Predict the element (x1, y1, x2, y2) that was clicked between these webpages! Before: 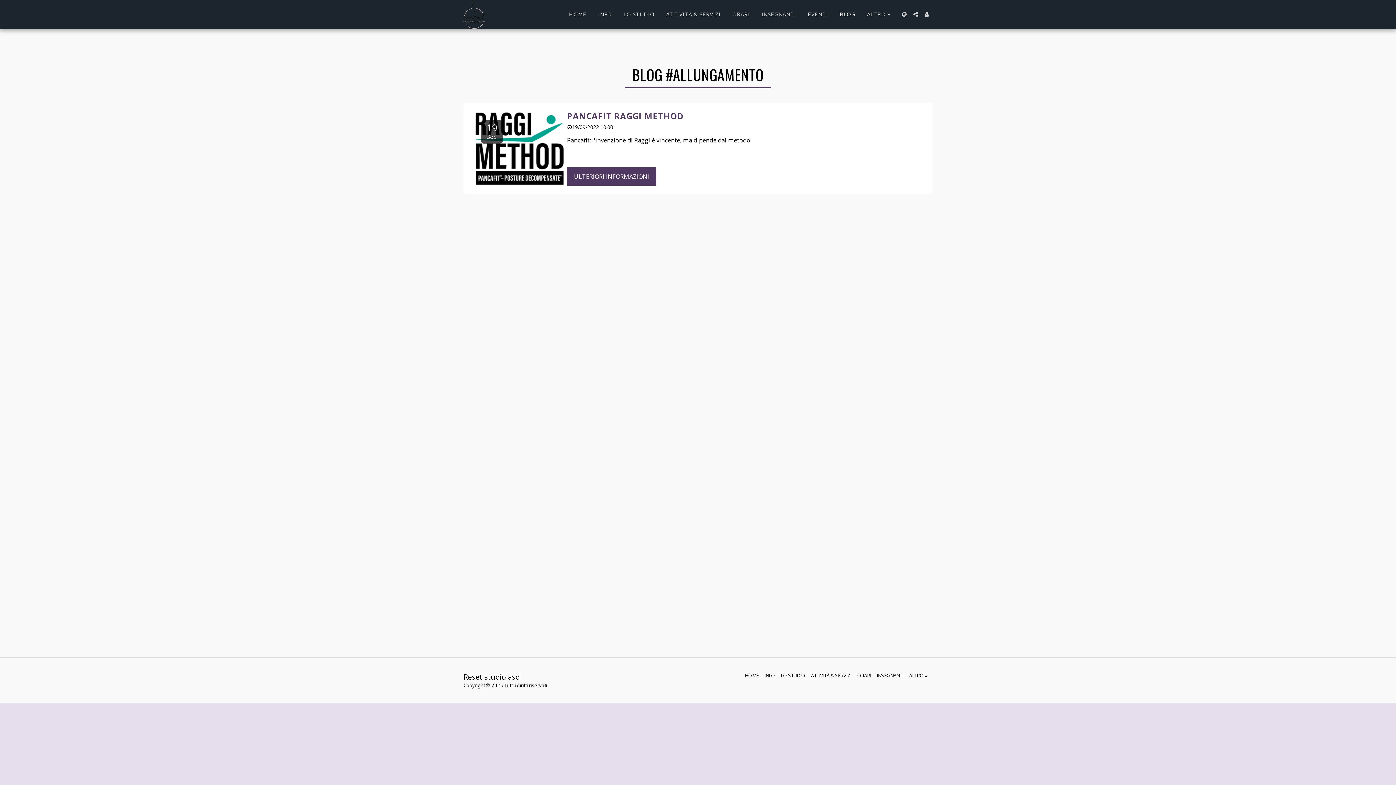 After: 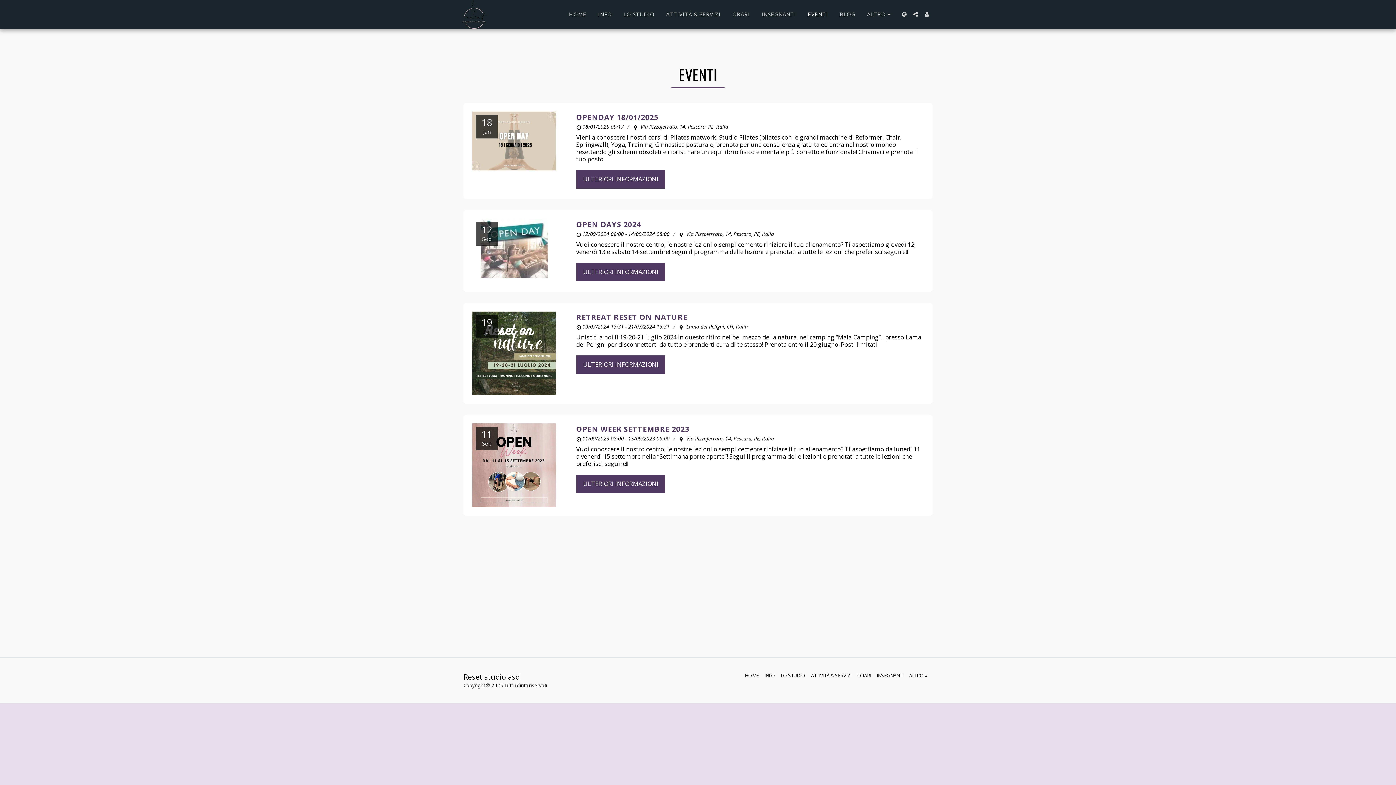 Action: bbox: (802, 8, 833, 19) label: EVENTI